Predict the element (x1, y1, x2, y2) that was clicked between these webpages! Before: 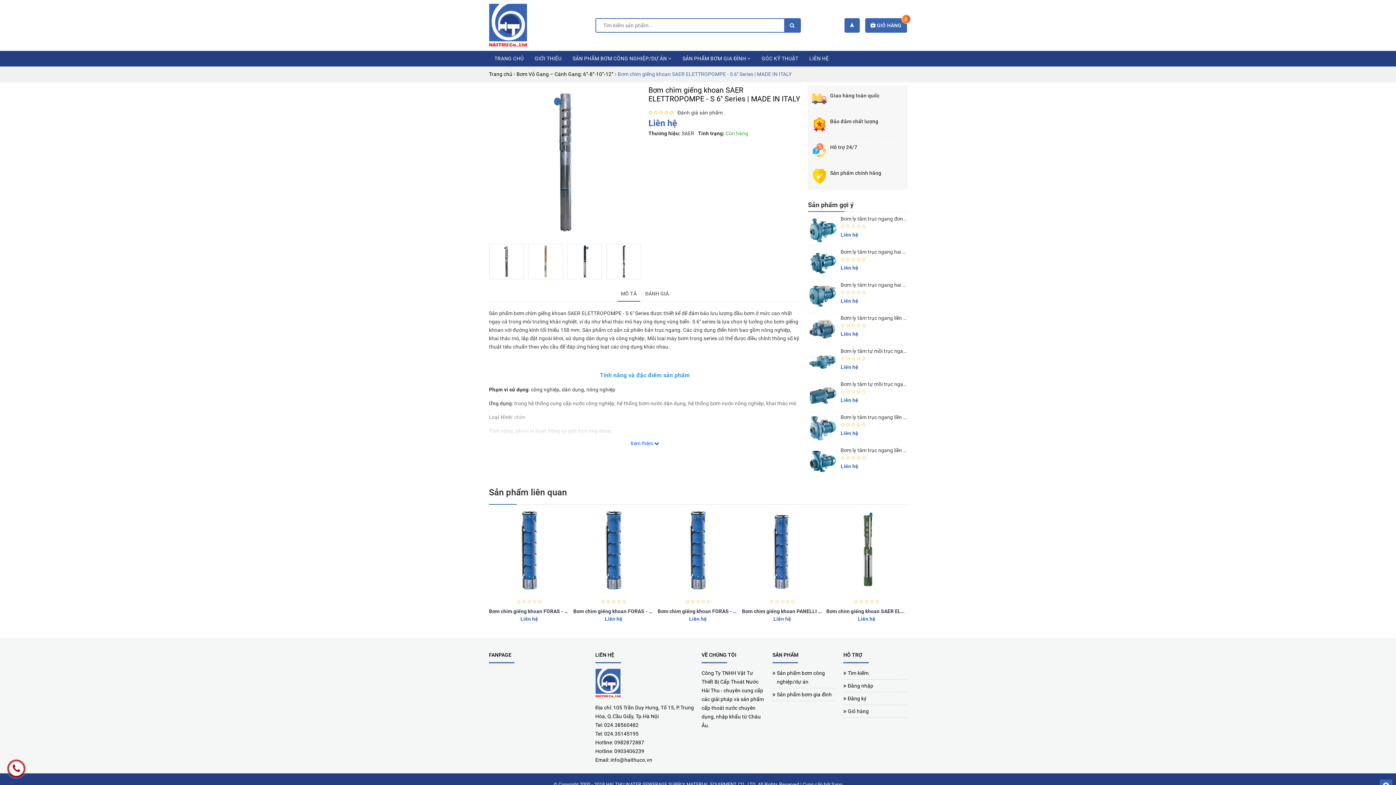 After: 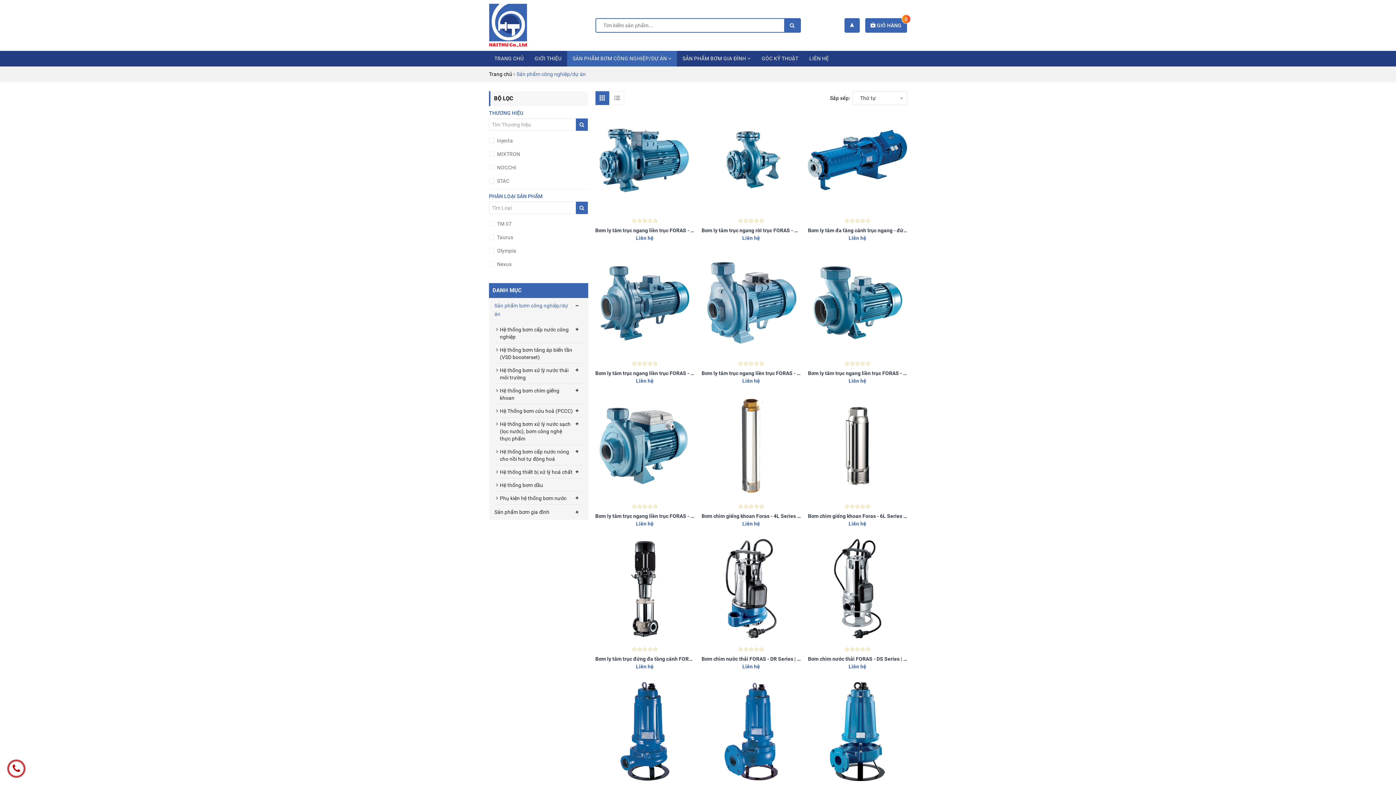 Action: bbox: (777, 658, 836, 676) label: Sản phẩm bơm công nghiệp/dự án